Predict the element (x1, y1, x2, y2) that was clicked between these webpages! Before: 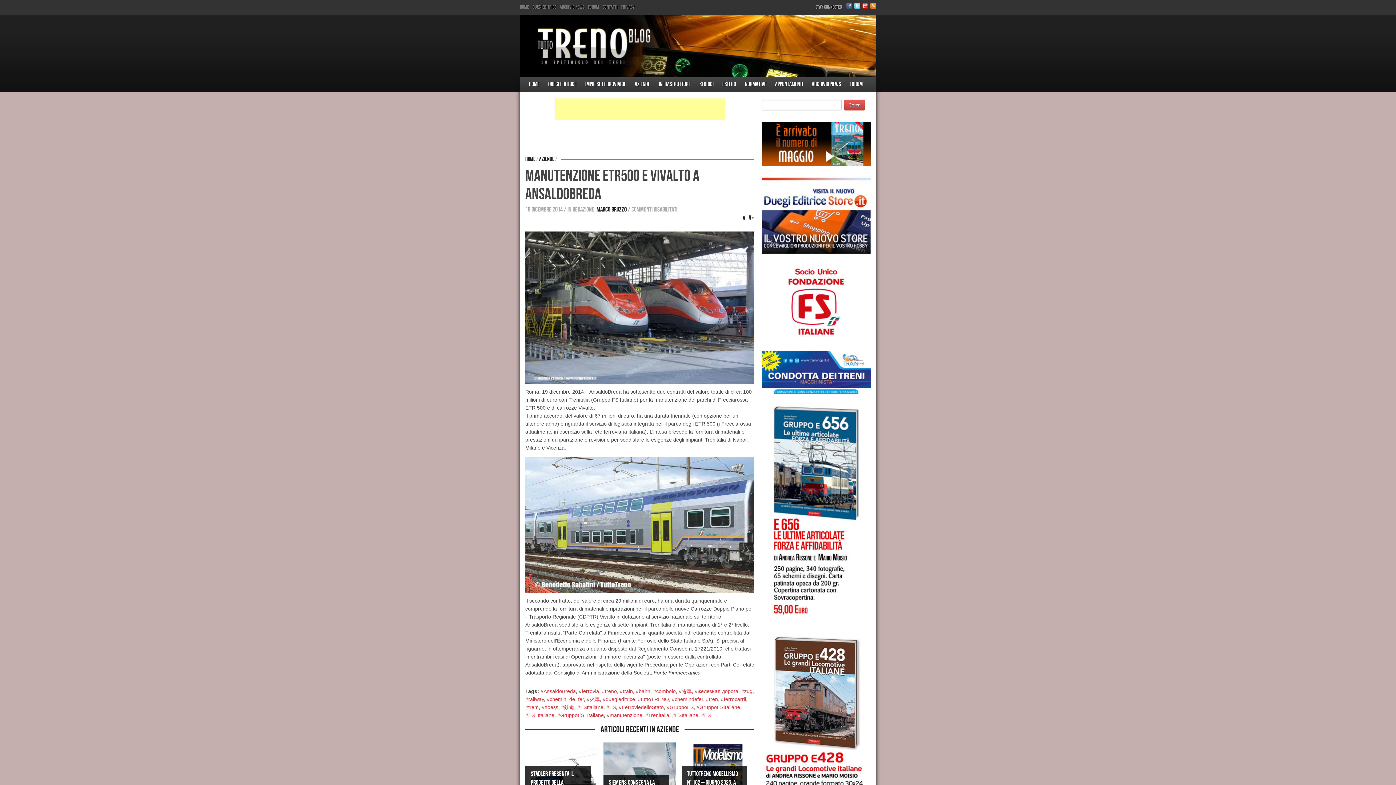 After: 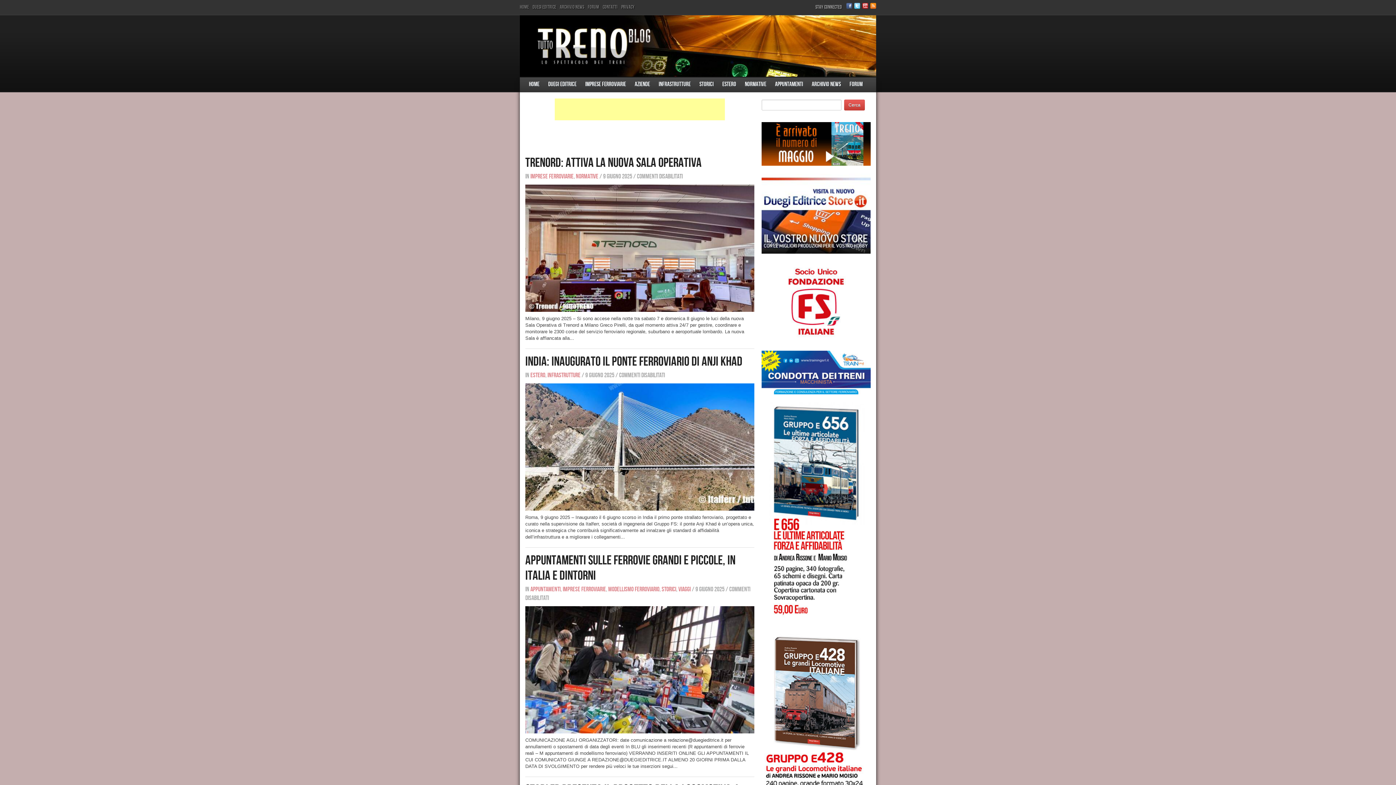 Action: bbox: (520, 4, 529, 10) label: Home